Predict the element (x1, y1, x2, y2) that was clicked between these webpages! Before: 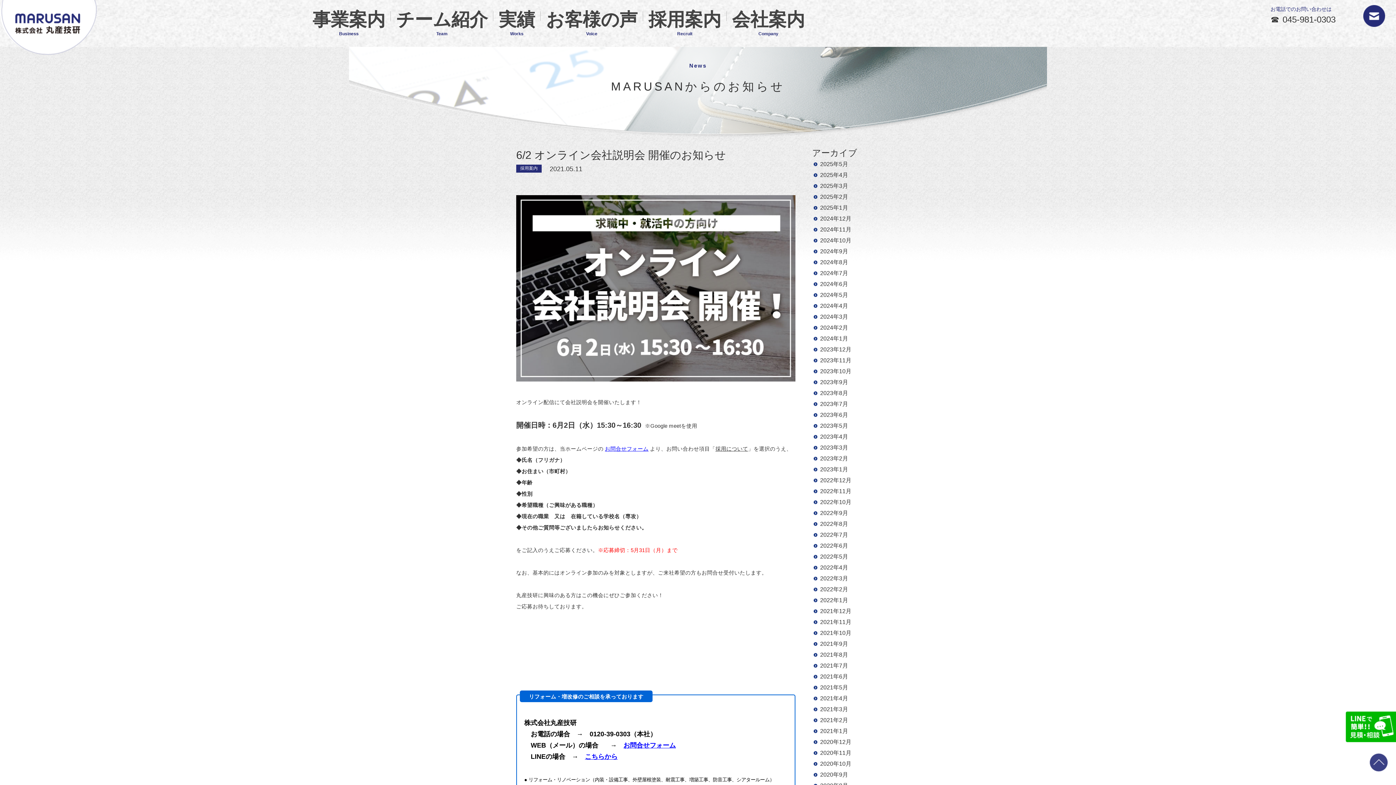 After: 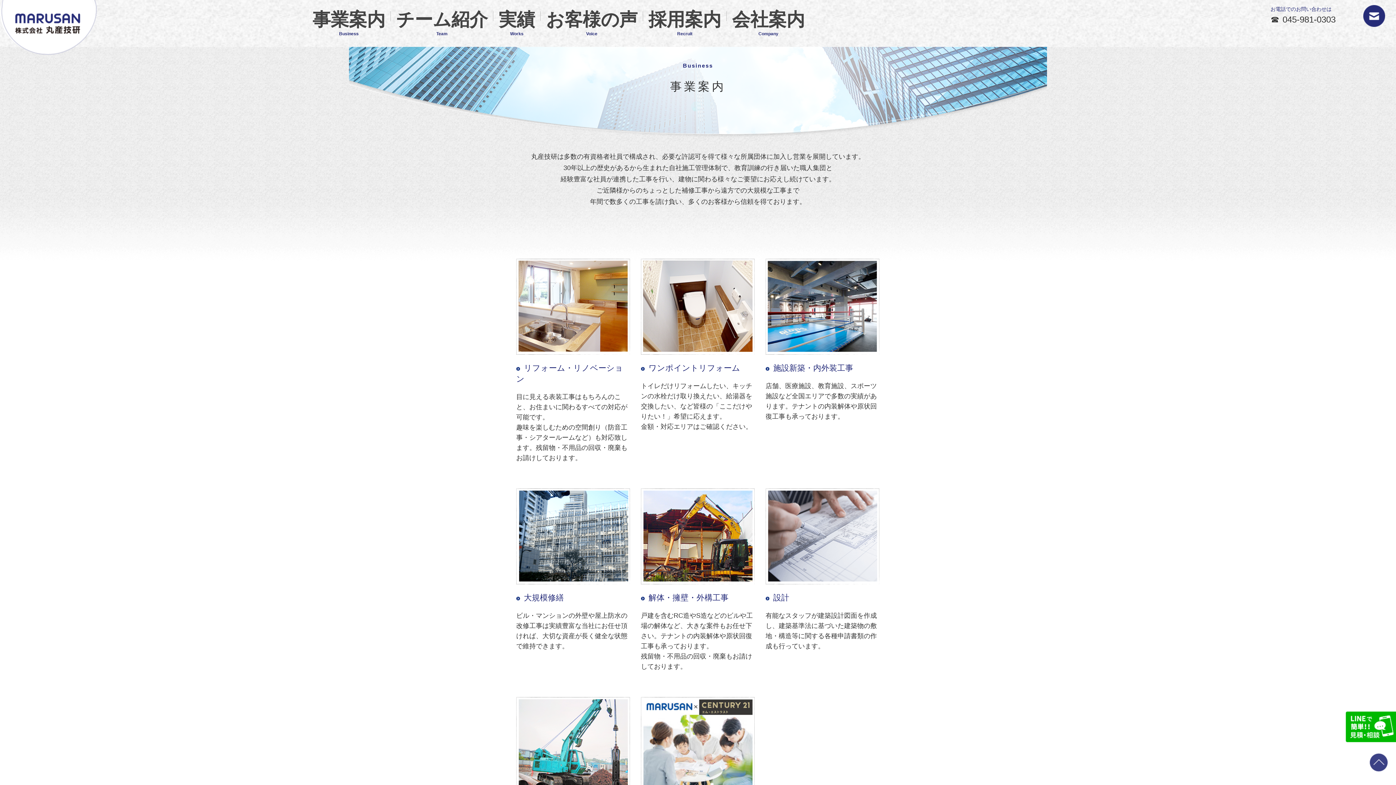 Action: label: 事業案内
Business bbox: (307, 0, 390, 46)